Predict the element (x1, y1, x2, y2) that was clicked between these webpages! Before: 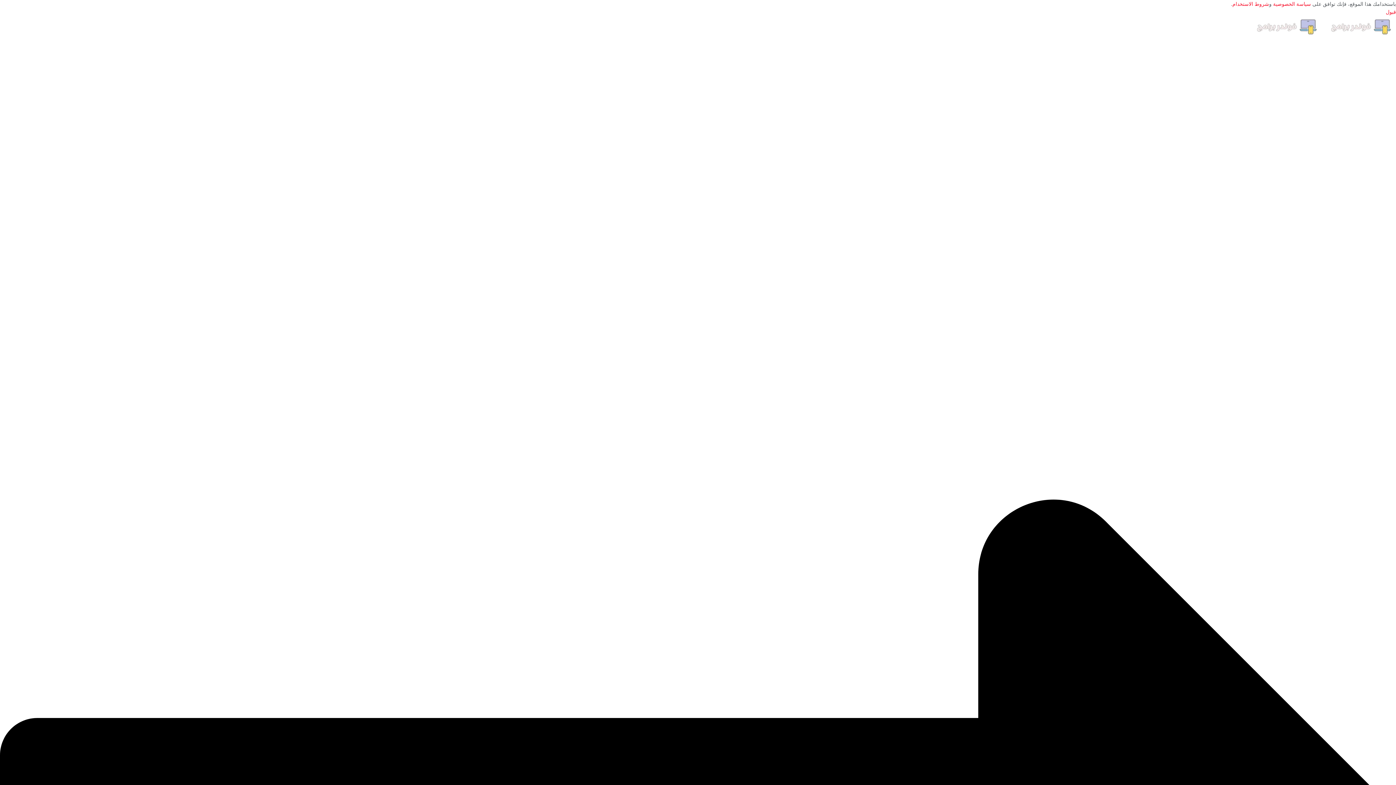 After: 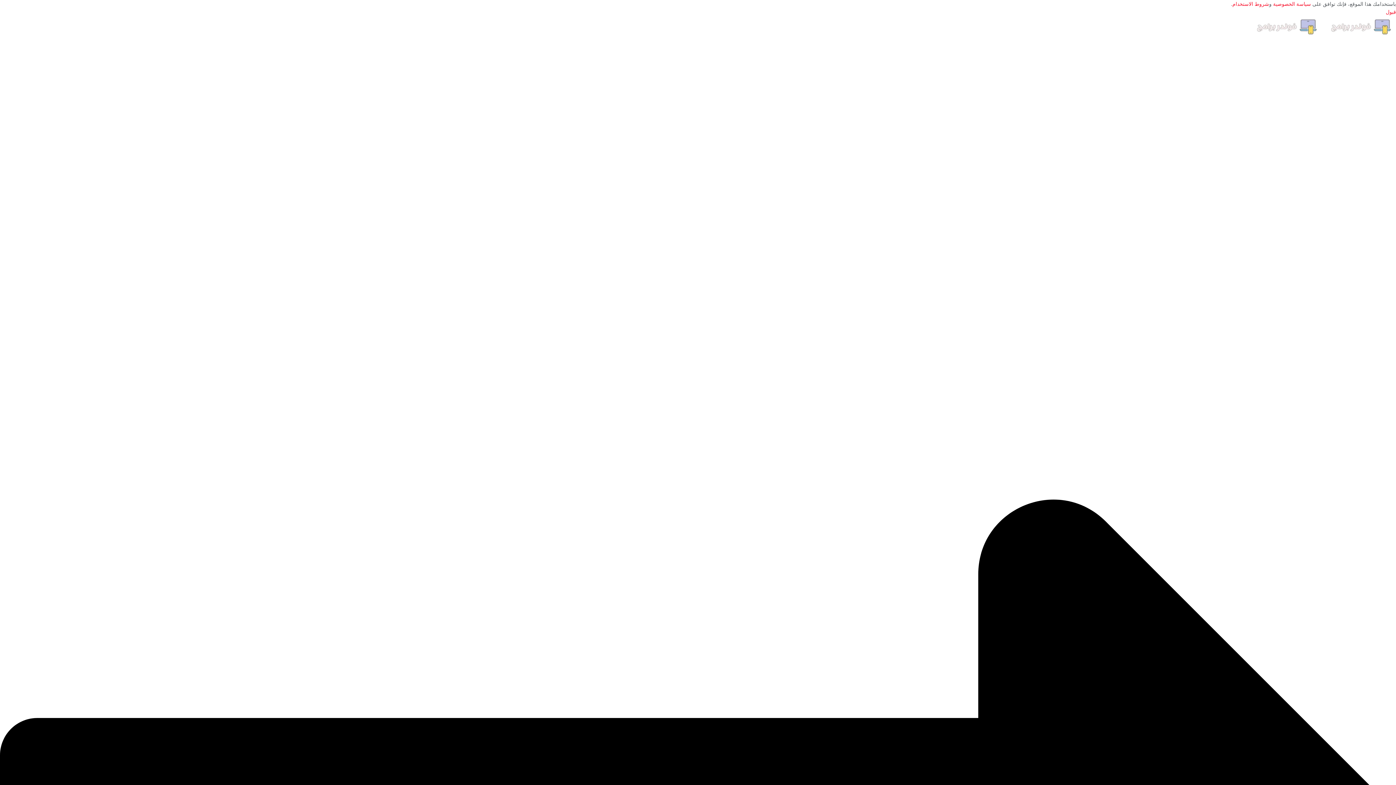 Action: bbox: (1249, 23, 1396, 29) label:  